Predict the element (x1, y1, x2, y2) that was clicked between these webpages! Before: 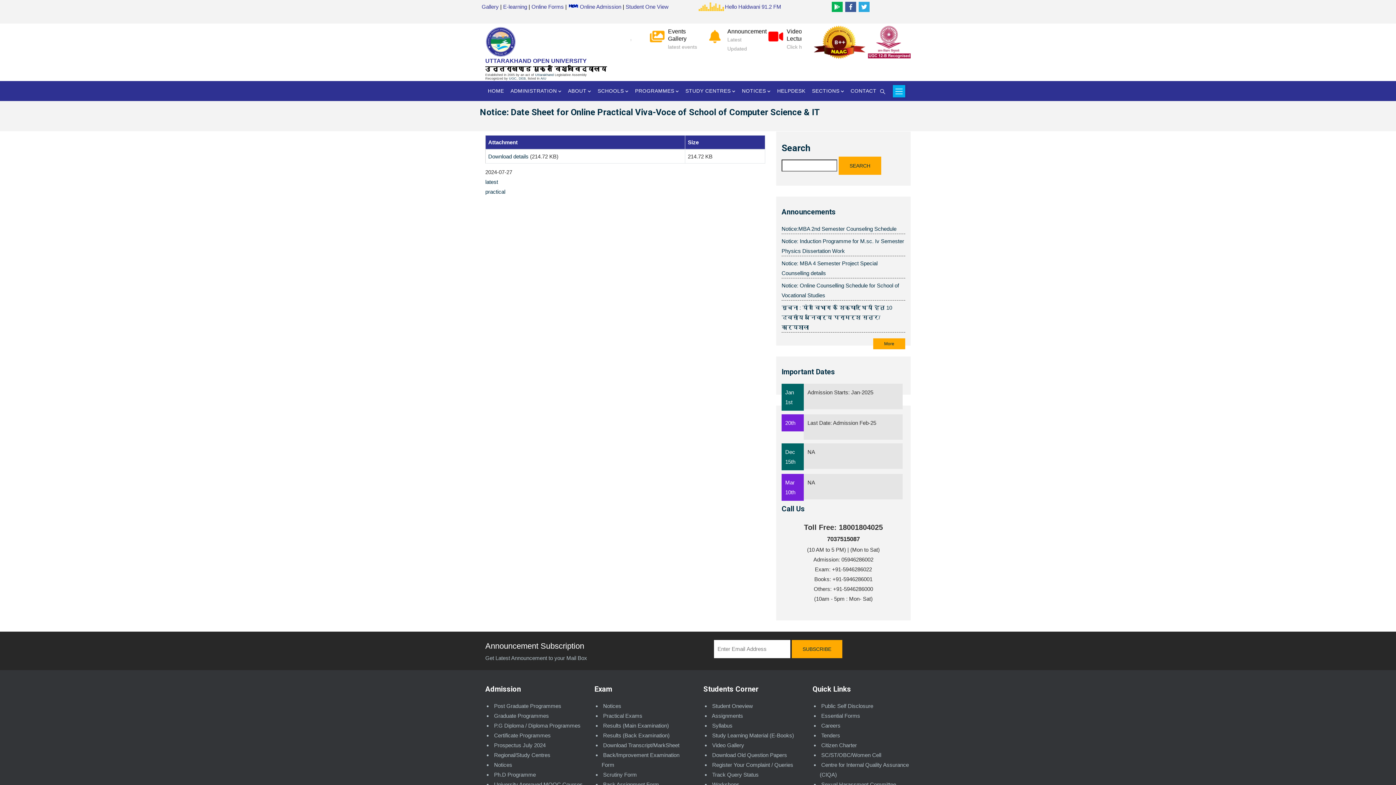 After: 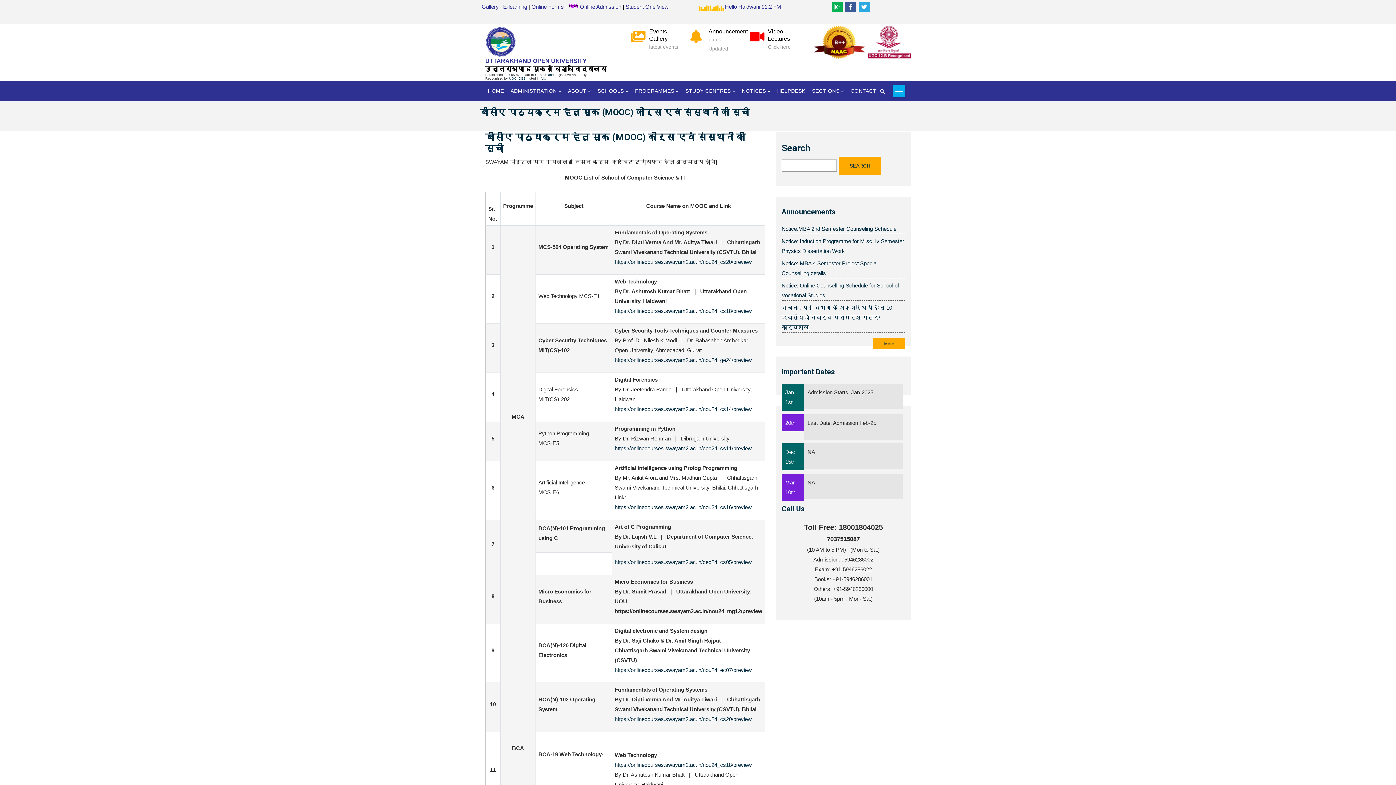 Action: label: University Approved MOOC Courses bbox: (494, 781, 582, 788)